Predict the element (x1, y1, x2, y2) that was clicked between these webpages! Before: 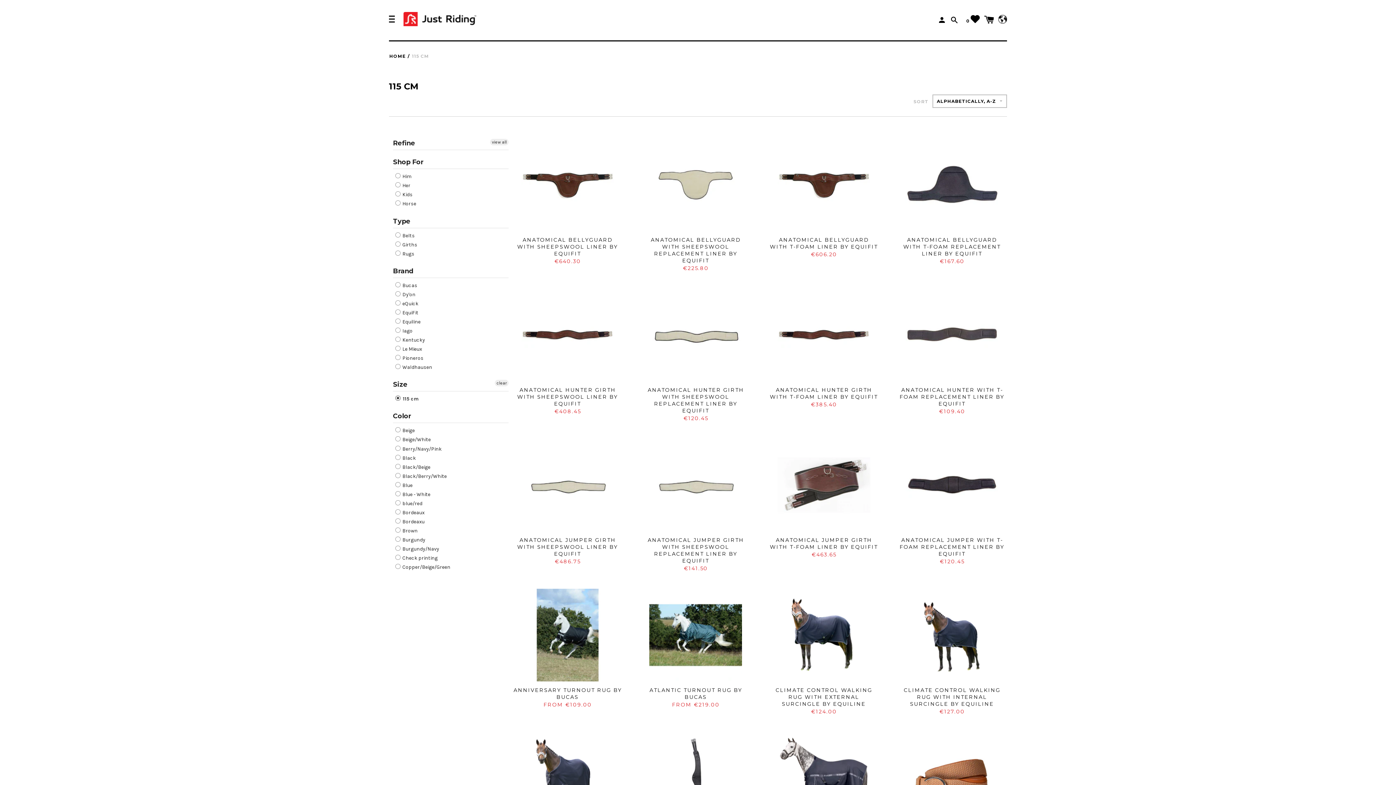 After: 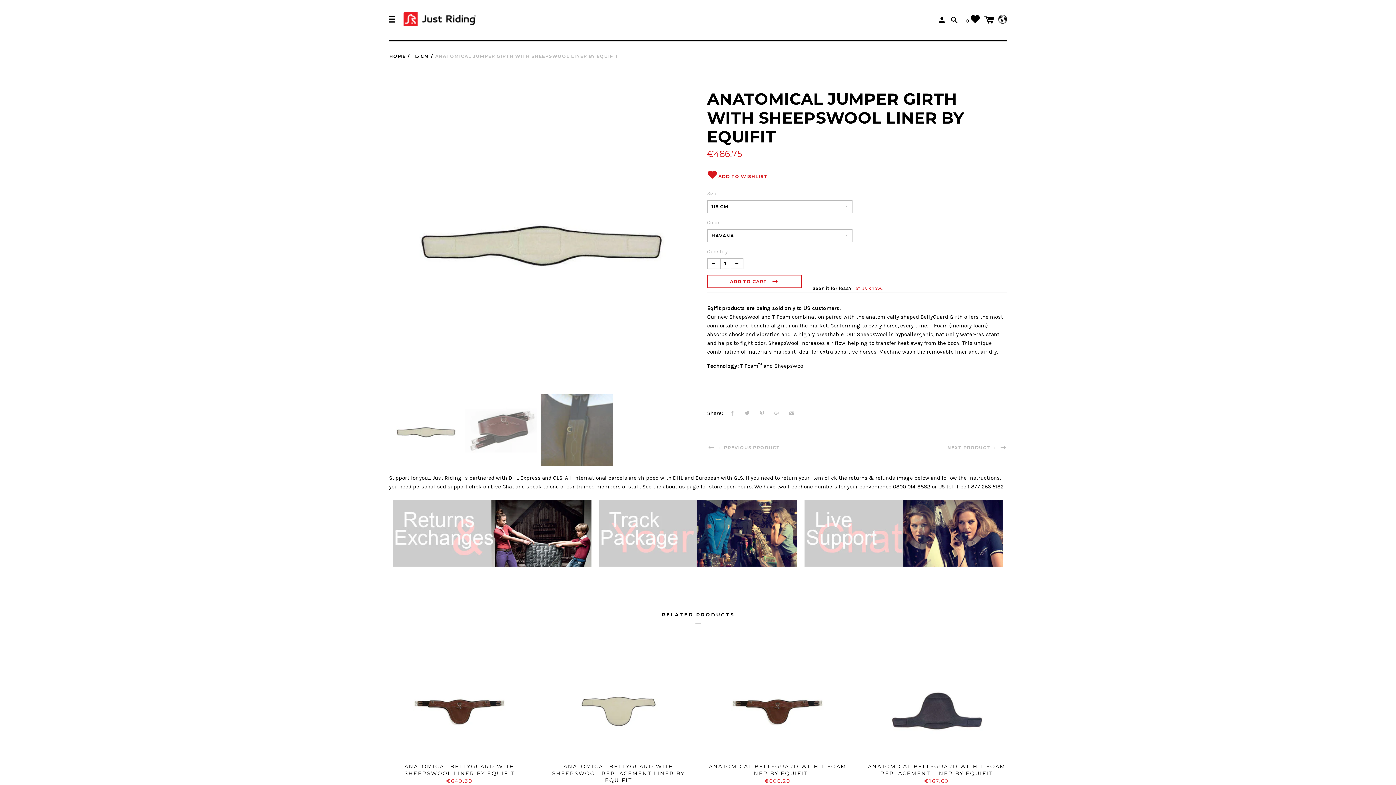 Action: bbox: (512, 425, 622, 545) label: ANATOMICAL JUMPER GIRTH WITH SHEEPSWOOL LINER BY EQUIFIT

€486.75